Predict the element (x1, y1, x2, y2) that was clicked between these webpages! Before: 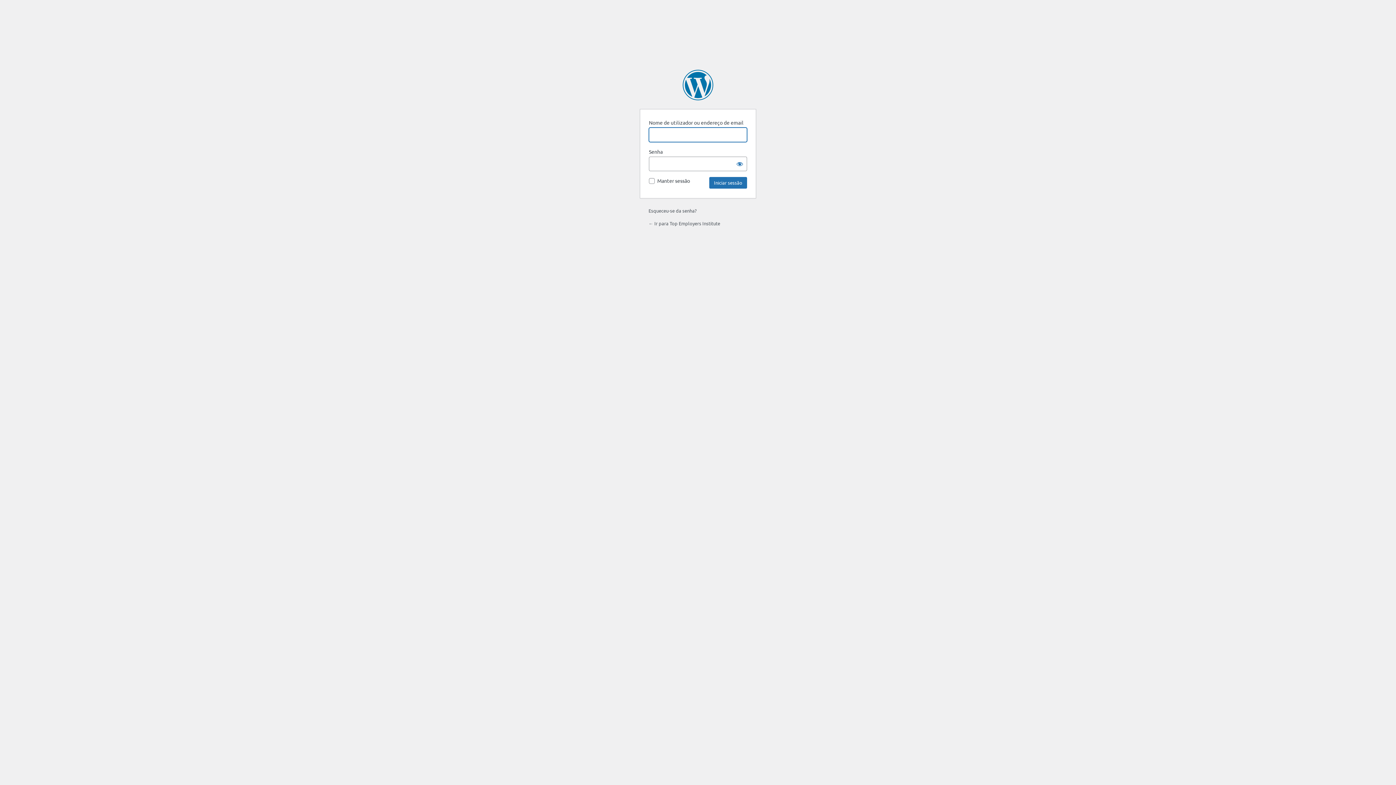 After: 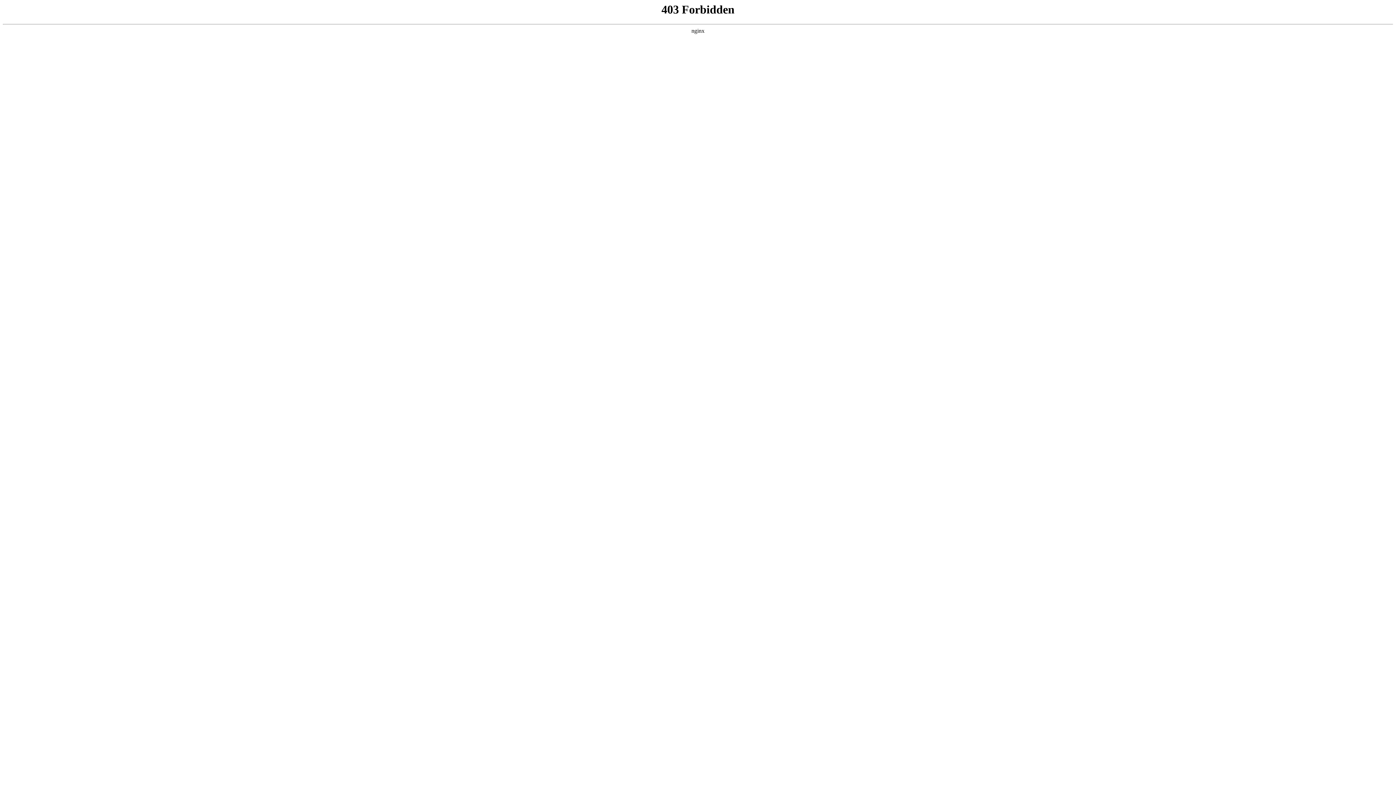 Action: bbox: (682, 69, 713, 100) label: Criado com WordPress